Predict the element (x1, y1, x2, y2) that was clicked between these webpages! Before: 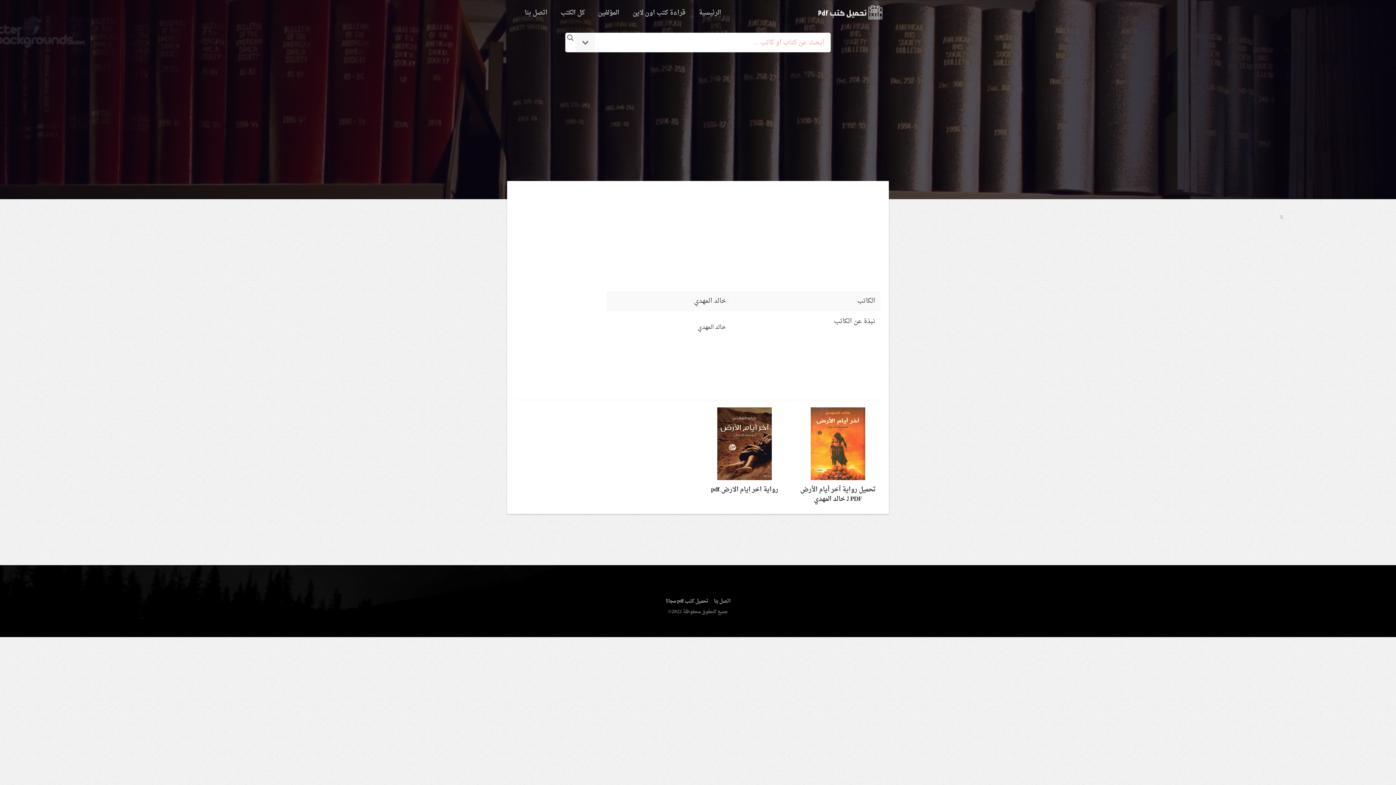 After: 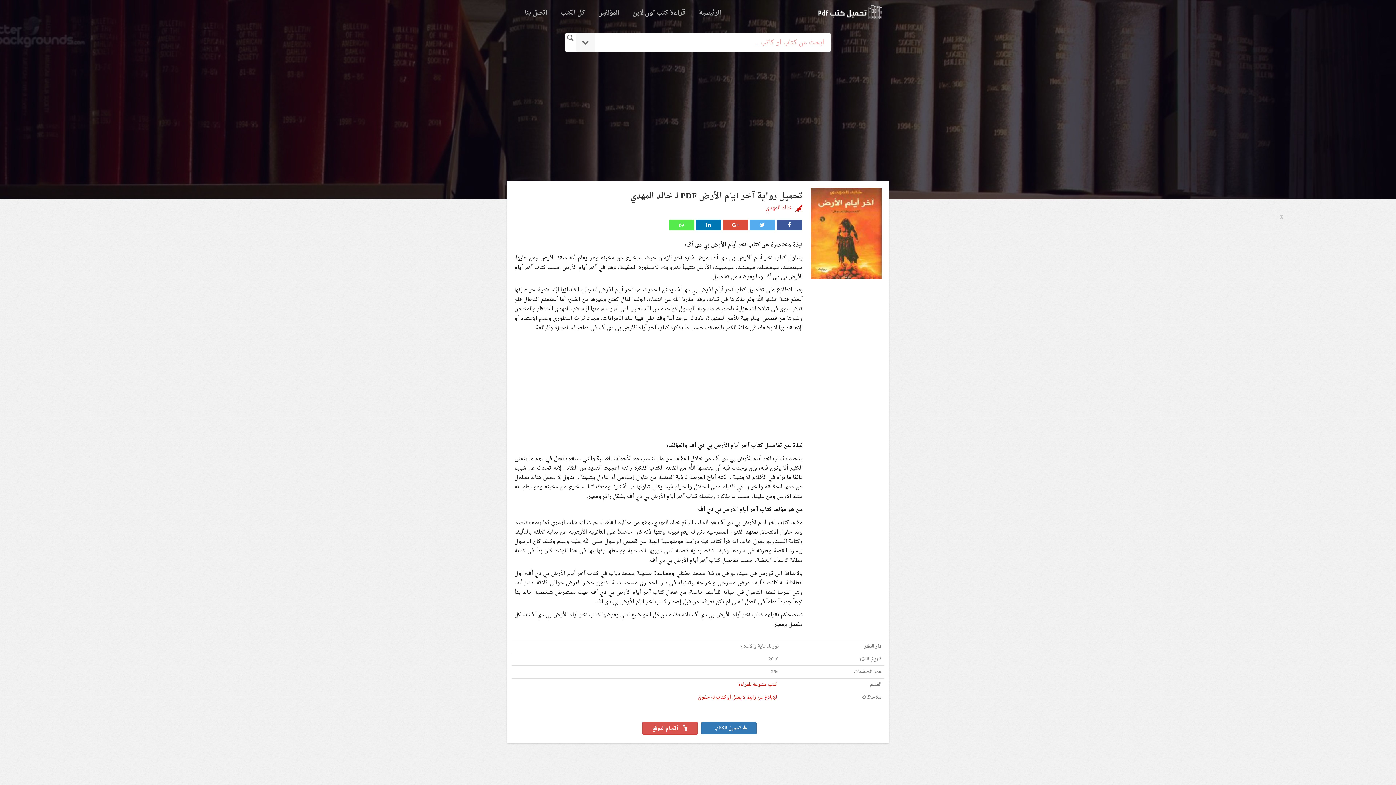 Action: bbox: (796, 407, 879, 504) label: تحميل رواية آخر أيام الأرض PDF لـ خالد المهدي